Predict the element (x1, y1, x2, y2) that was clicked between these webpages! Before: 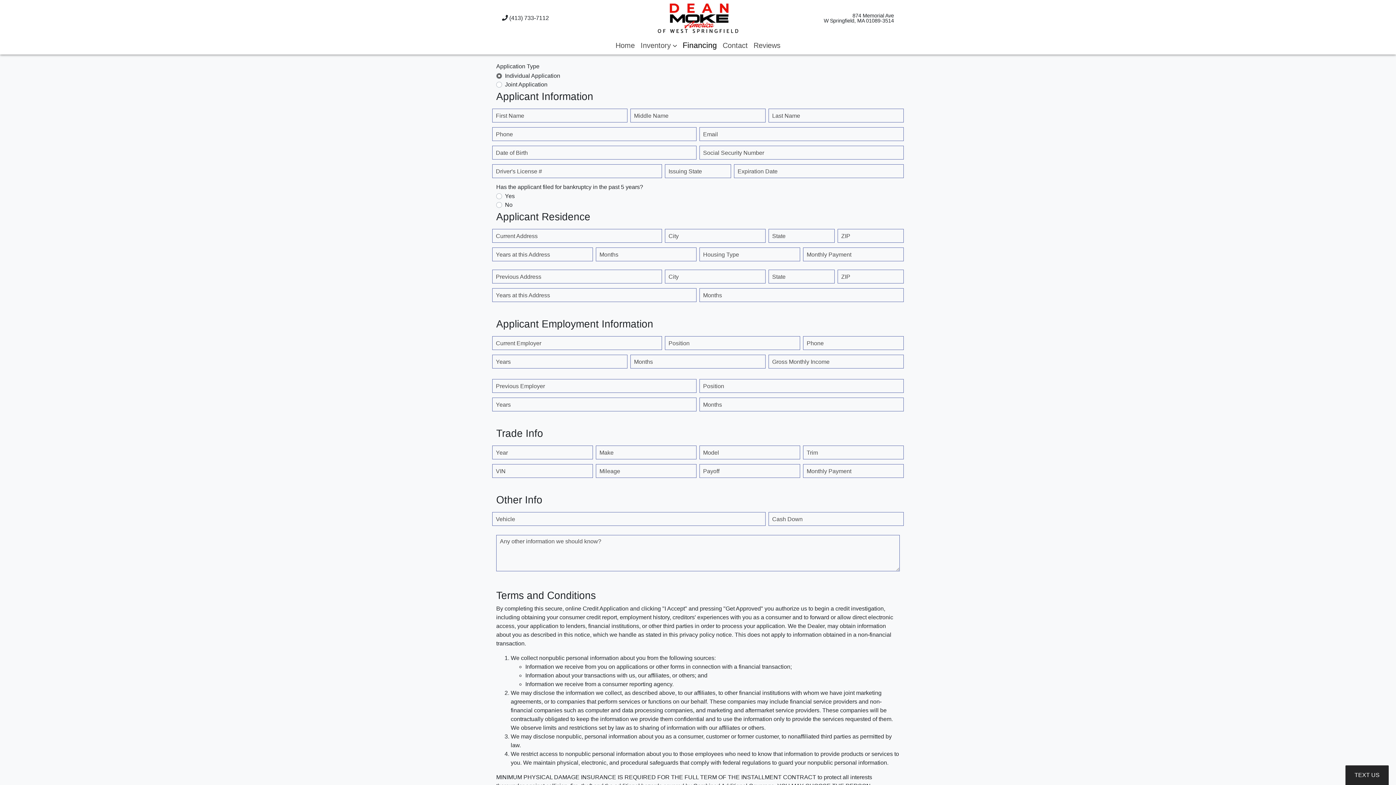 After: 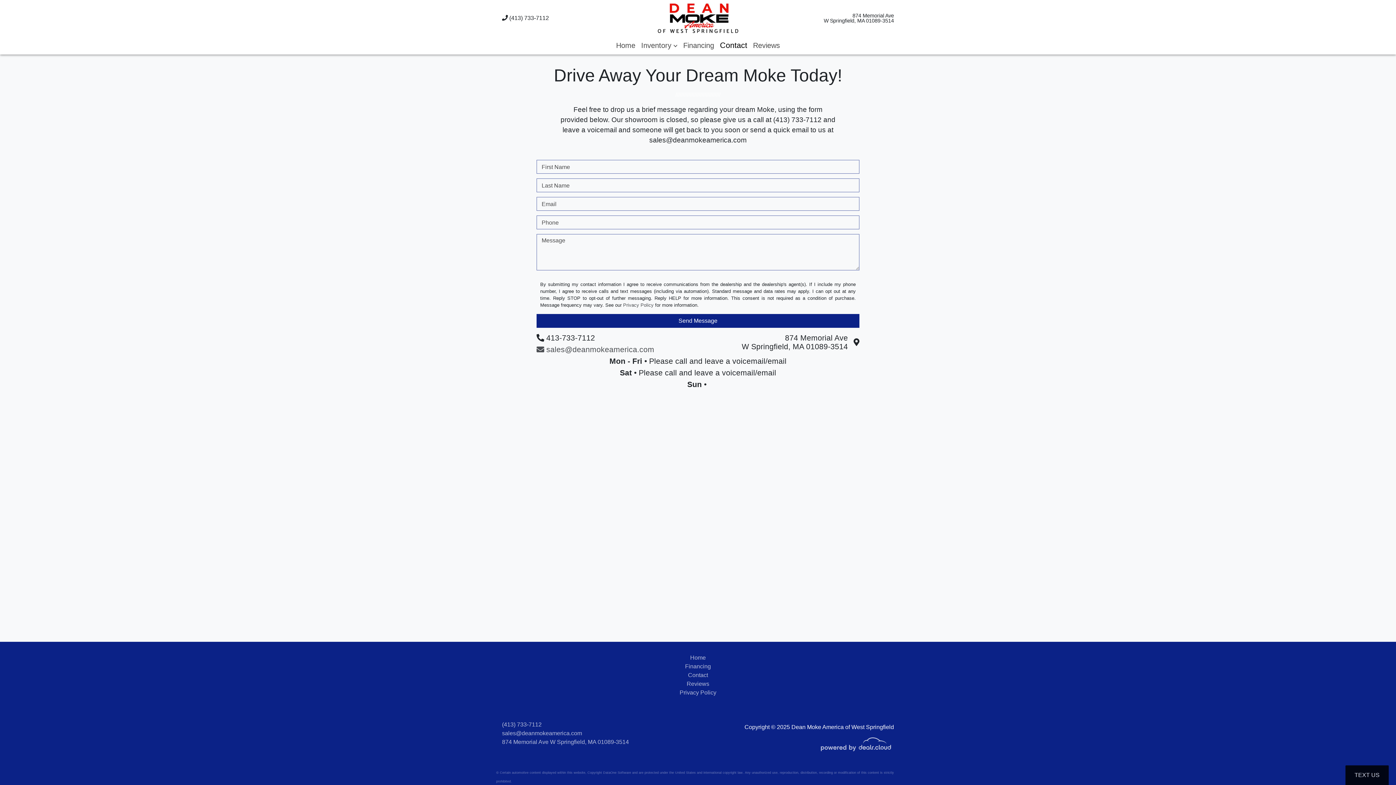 Action: bbox: (719, 40, 750, 50) label: Contact